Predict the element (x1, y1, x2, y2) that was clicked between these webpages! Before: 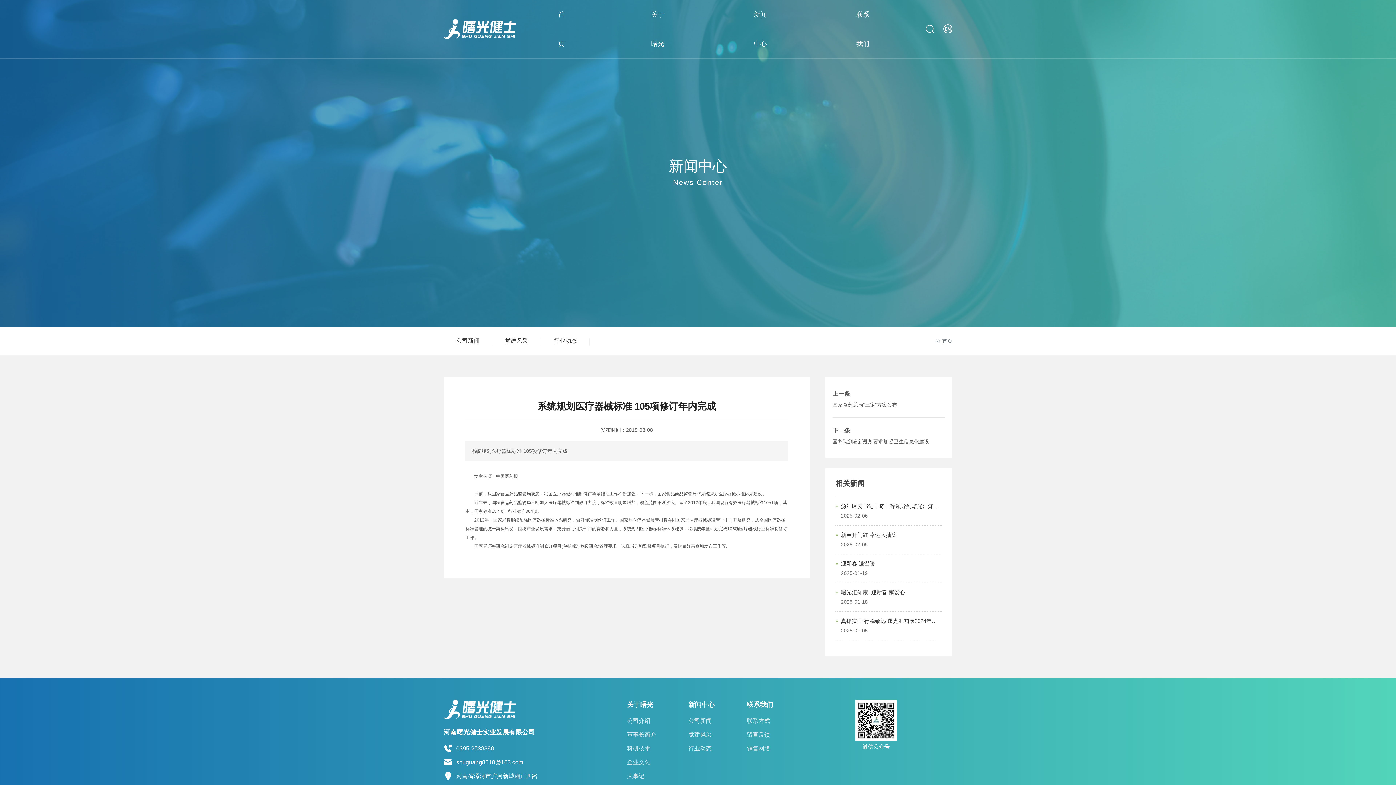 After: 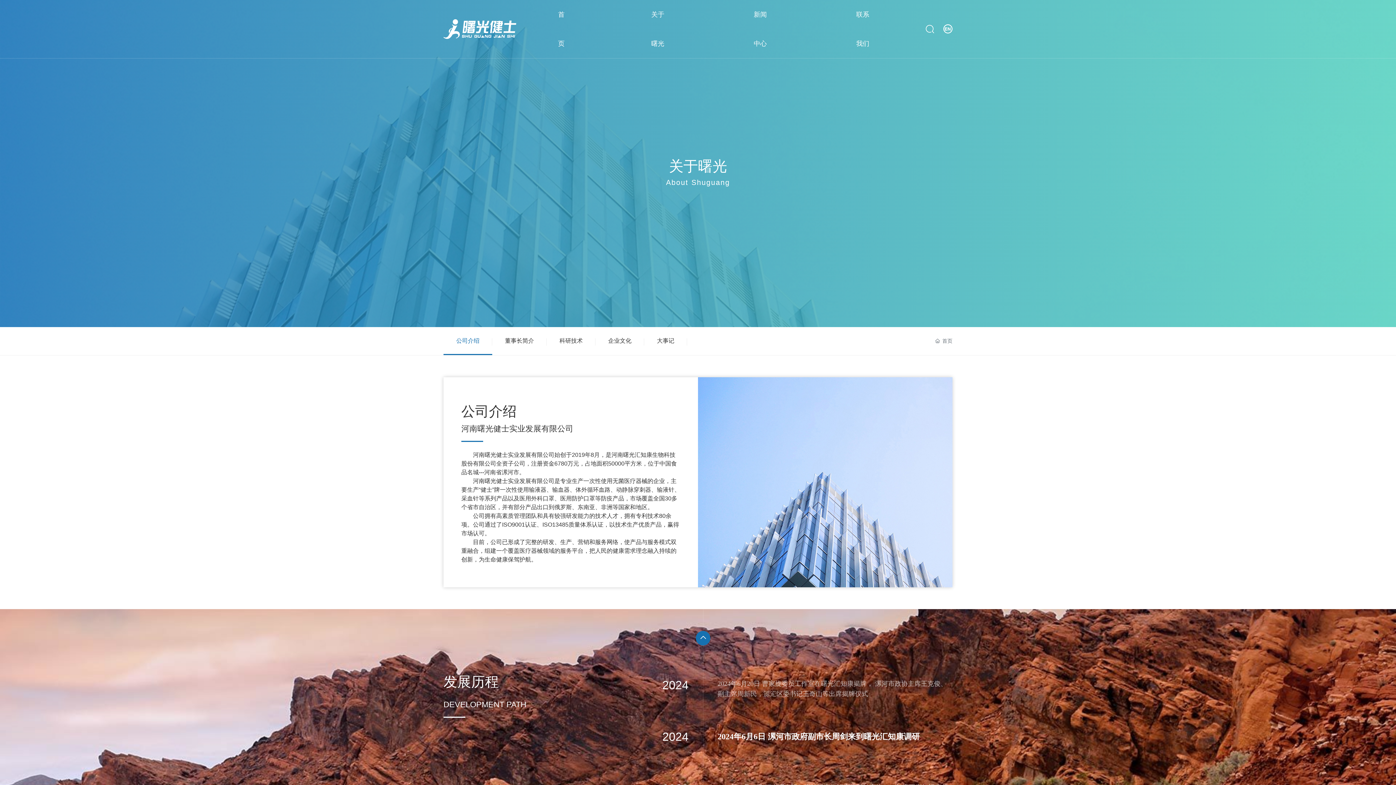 Action: label: 关于曙光 bbox: (627, 700, 677, 710)